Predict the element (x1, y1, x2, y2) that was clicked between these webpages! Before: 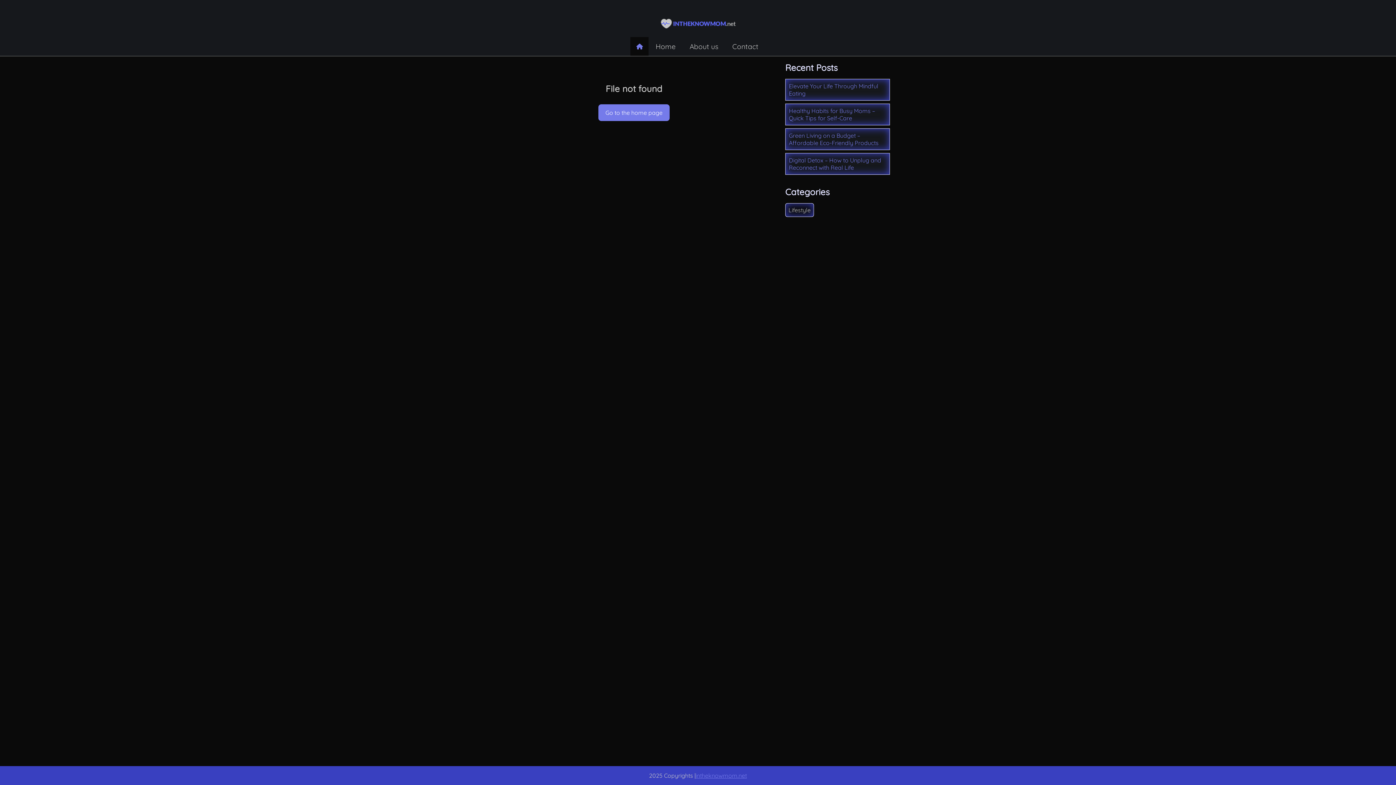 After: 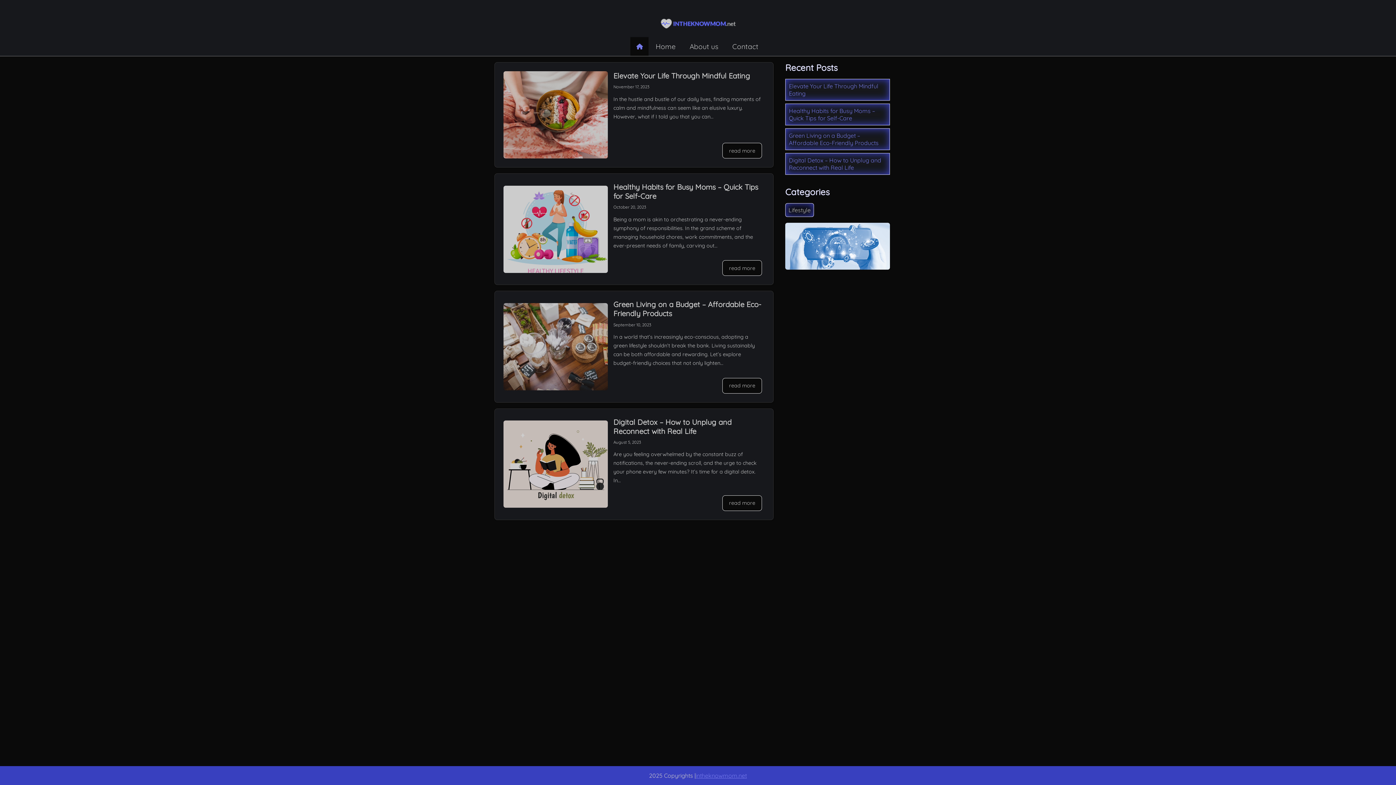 Action: bbox: (695, 772, 747, 779) label: intheknowmom.net